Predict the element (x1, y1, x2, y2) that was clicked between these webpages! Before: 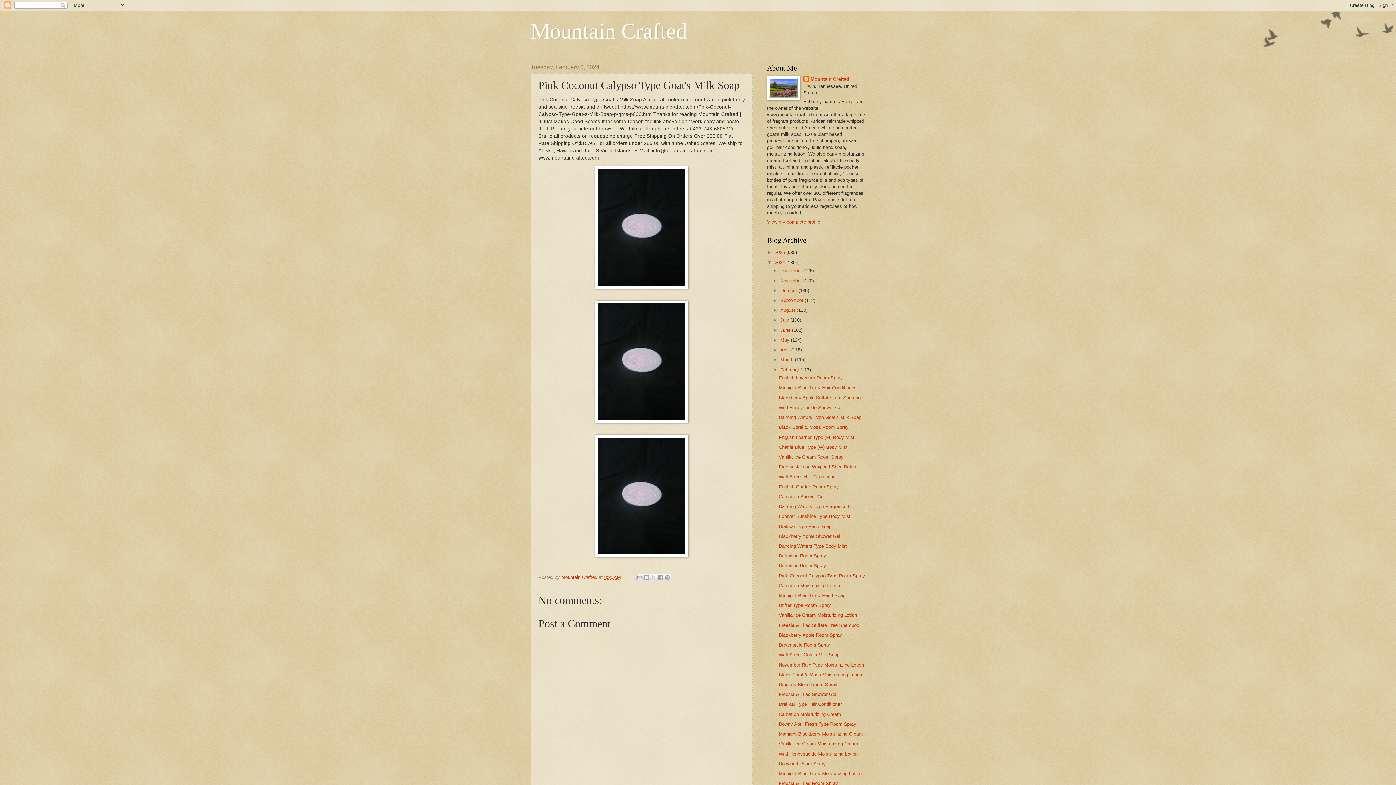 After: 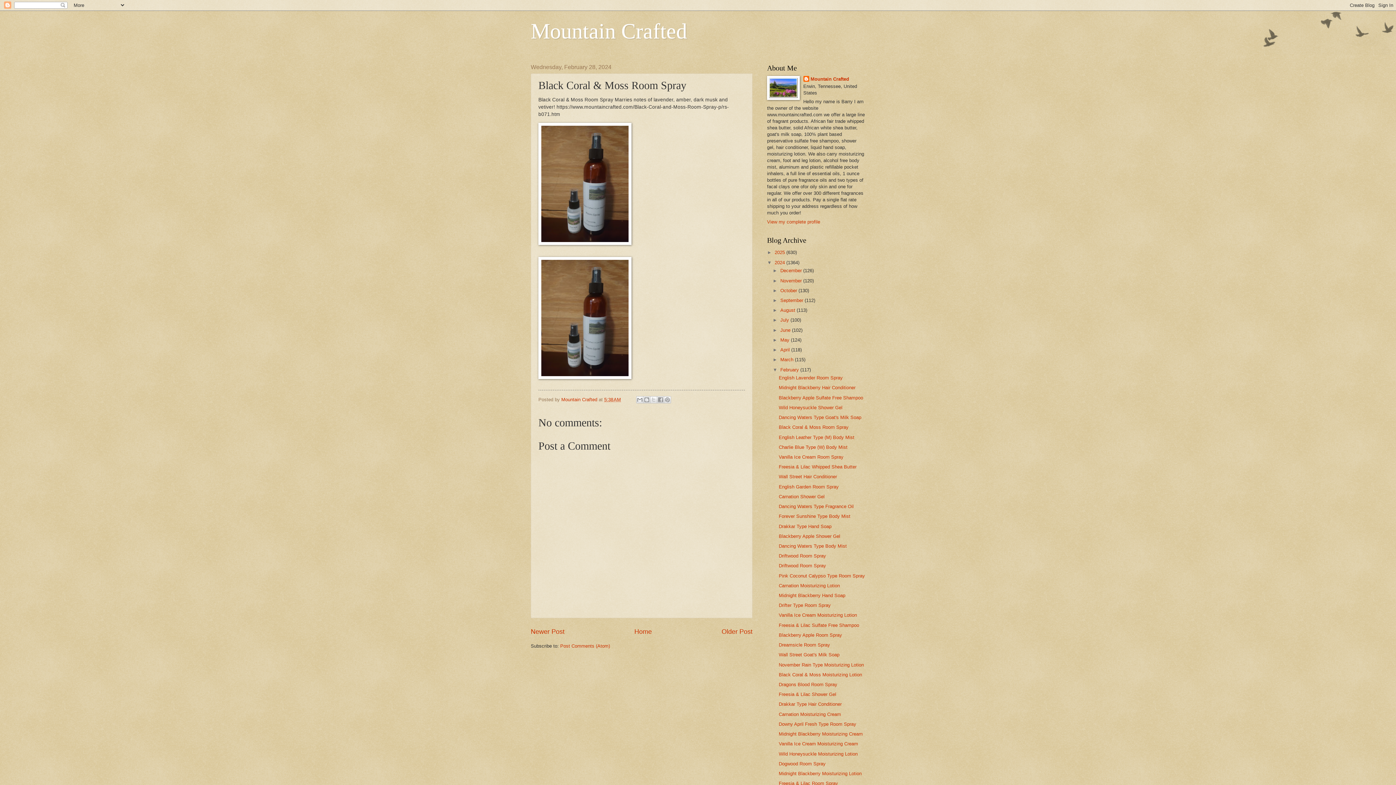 Action: label: Black Coral & Moss Room Spray bbox: (778, 424, 848, 430)